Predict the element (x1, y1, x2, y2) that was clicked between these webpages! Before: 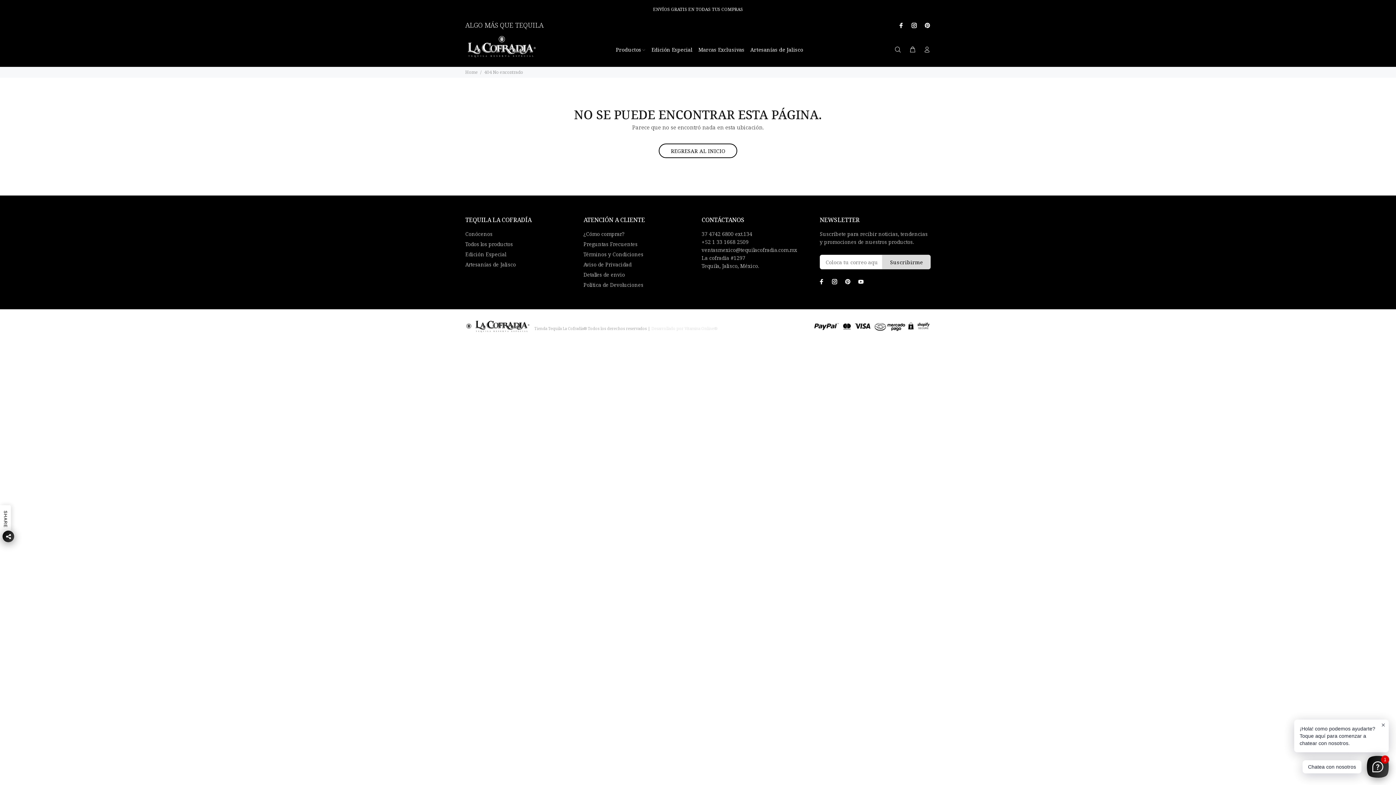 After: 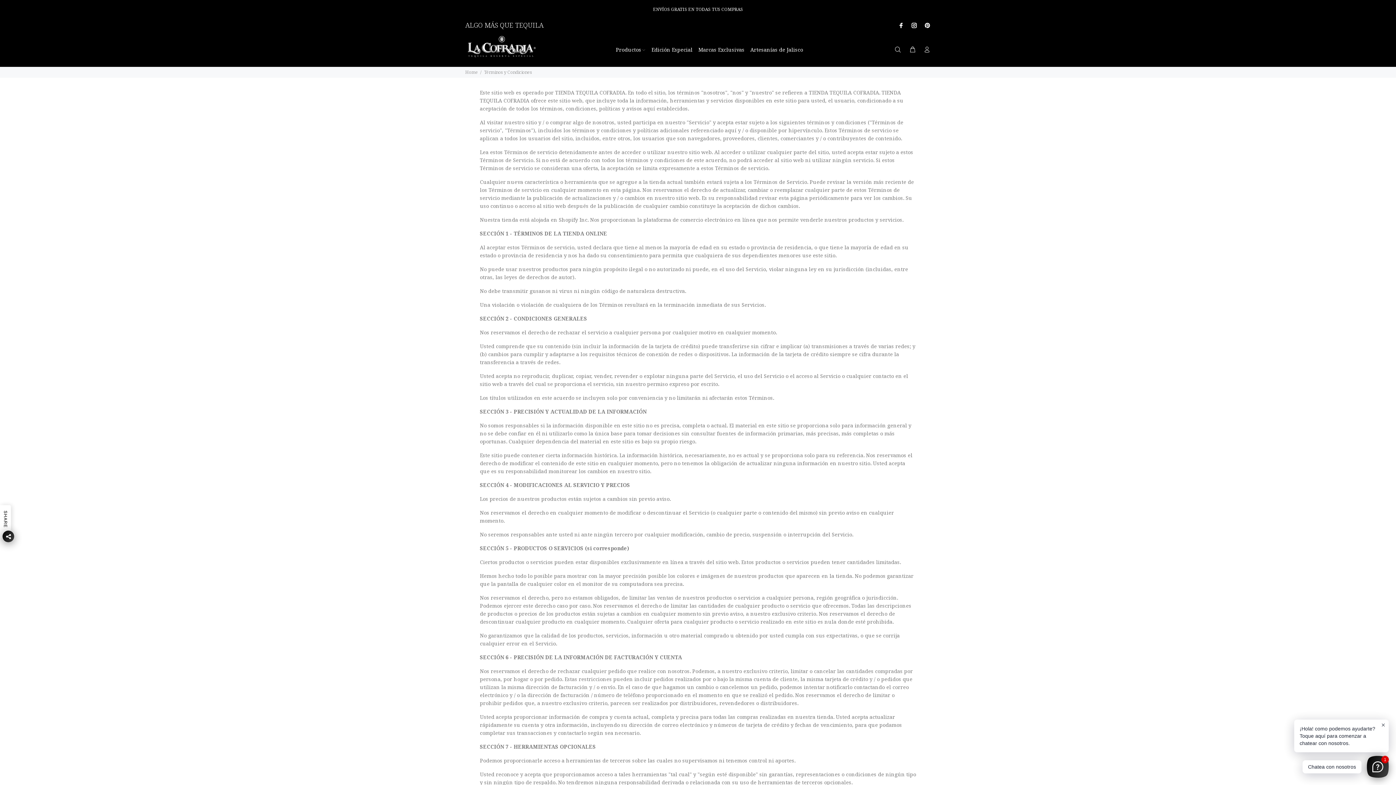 Action: label: Términos y Condiciones bbox: (583, 249, 643, 259)